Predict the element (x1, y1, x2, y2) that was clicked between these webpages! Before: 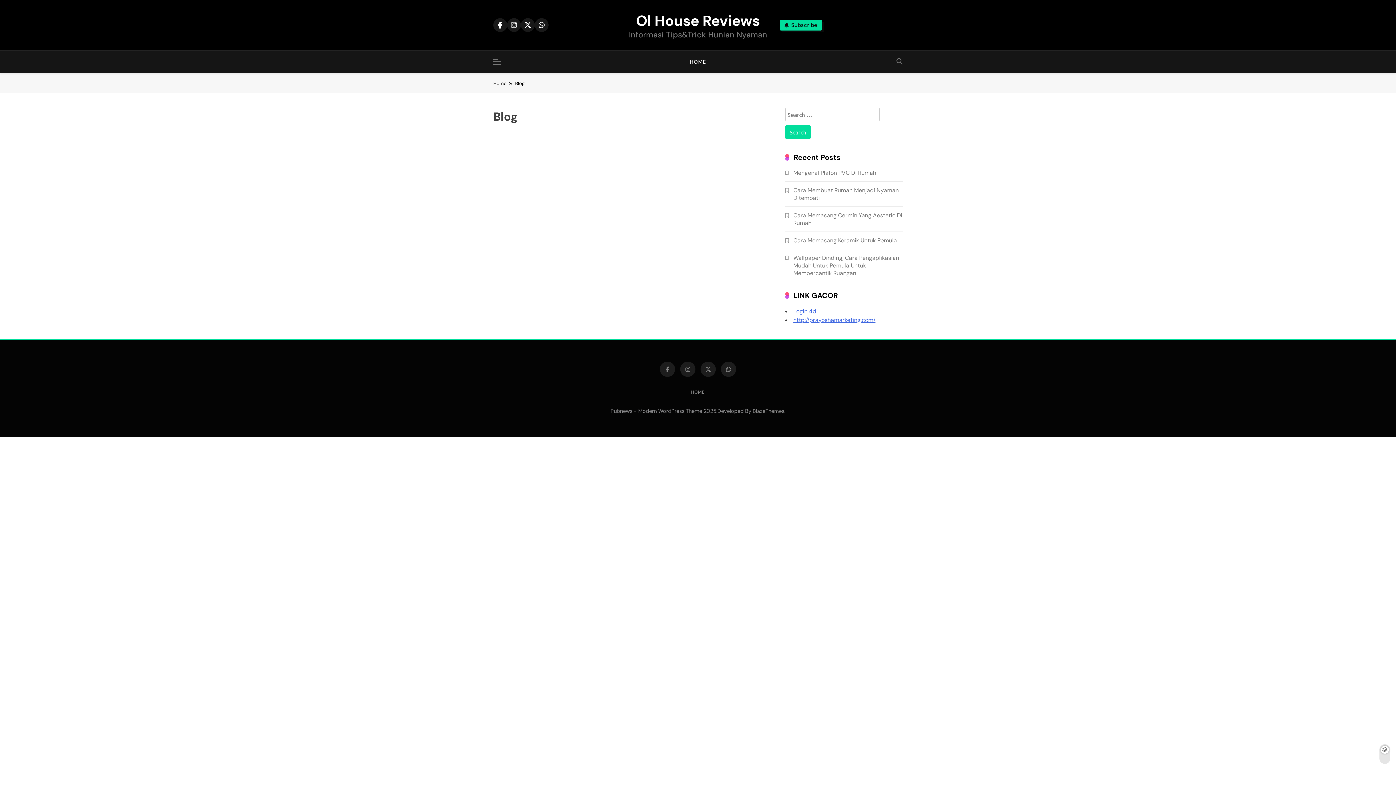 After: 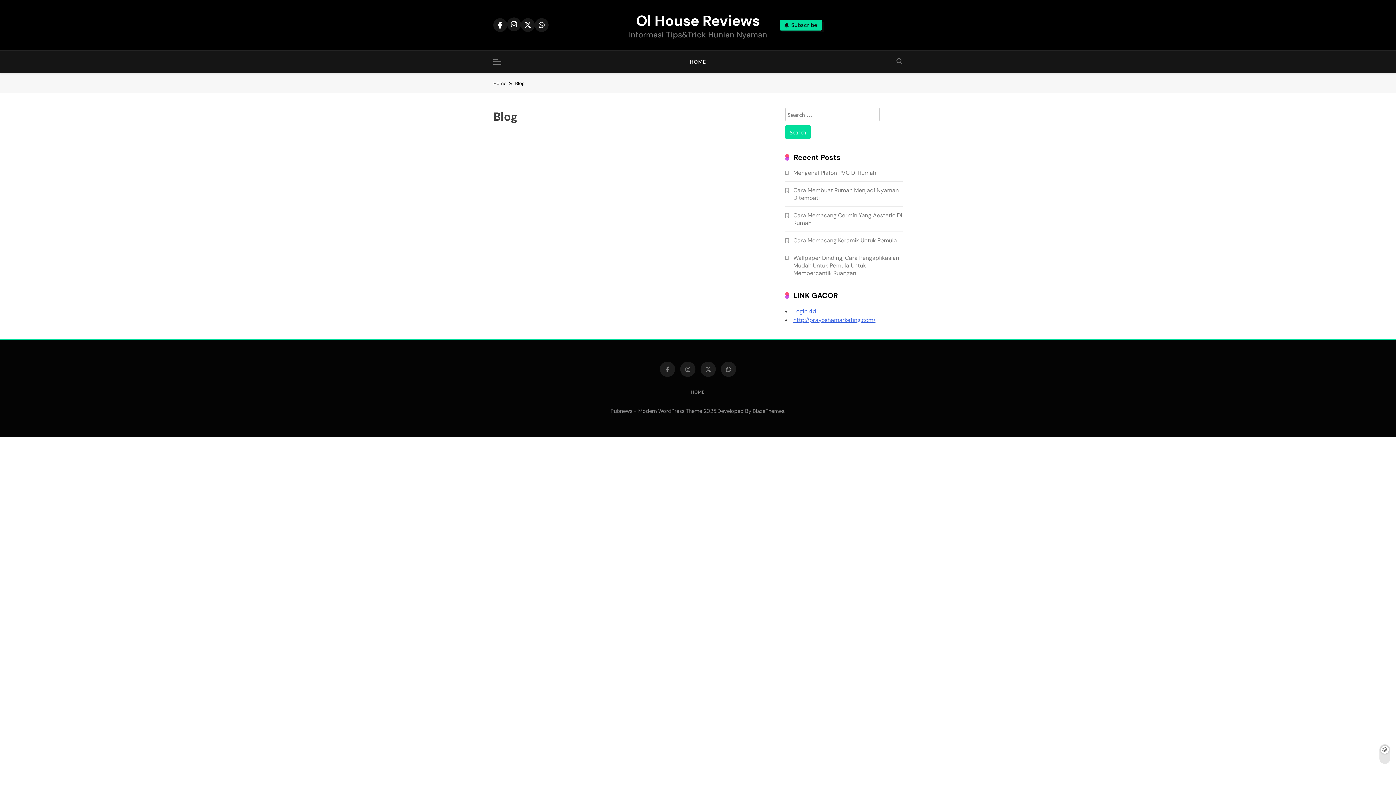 Action: bbox: (507, 18, 521, 32)